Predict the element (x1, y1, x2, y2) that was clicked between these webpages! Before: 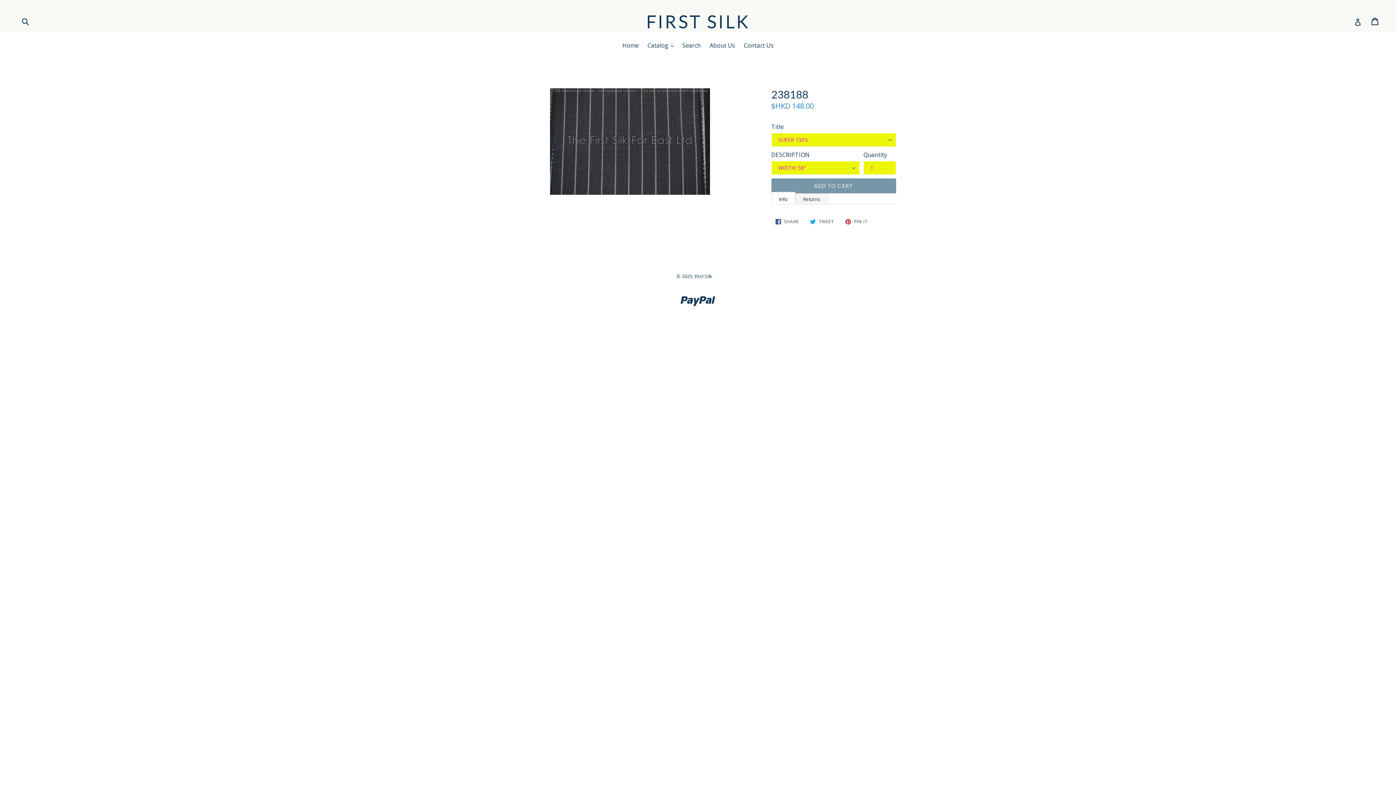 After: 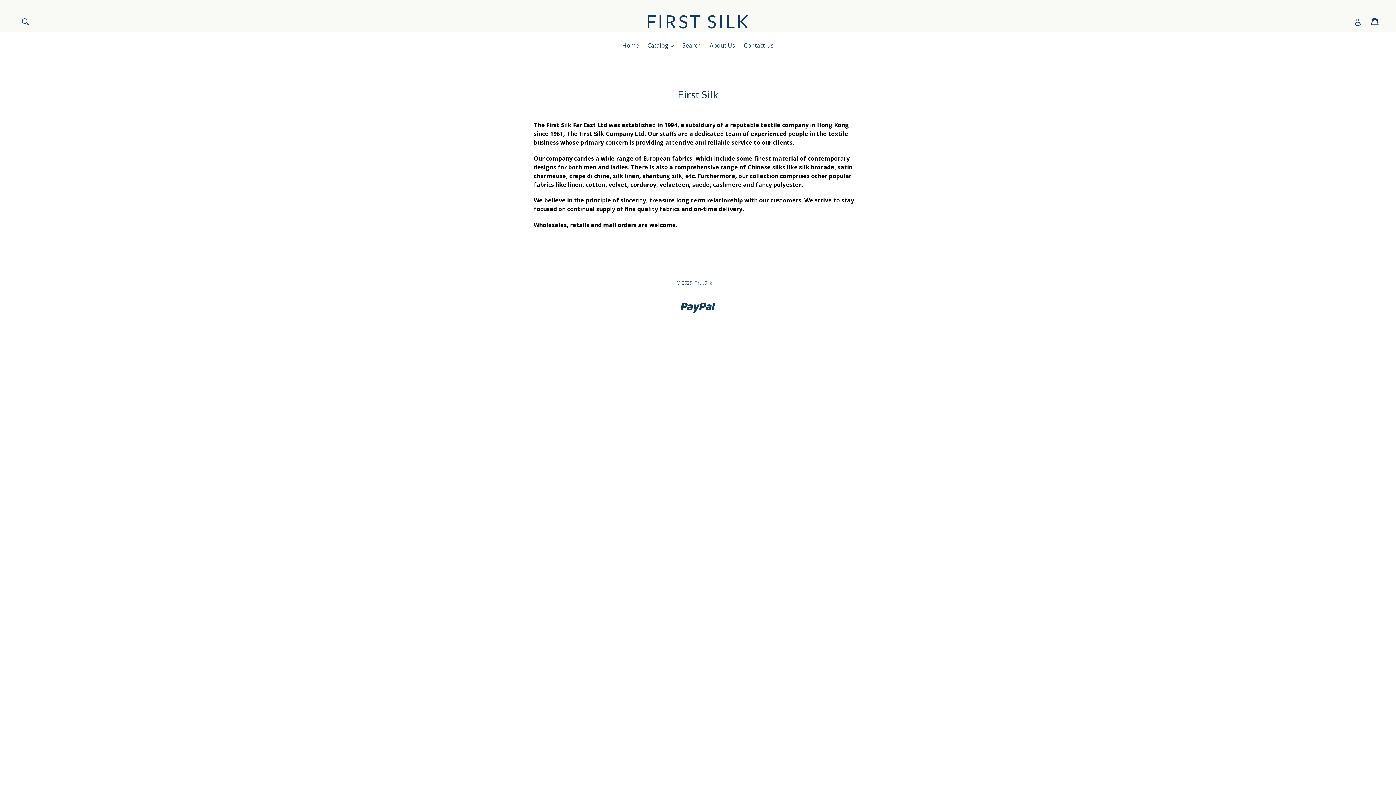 Action: bbox: (706, 41, 738, 50) label: About Us